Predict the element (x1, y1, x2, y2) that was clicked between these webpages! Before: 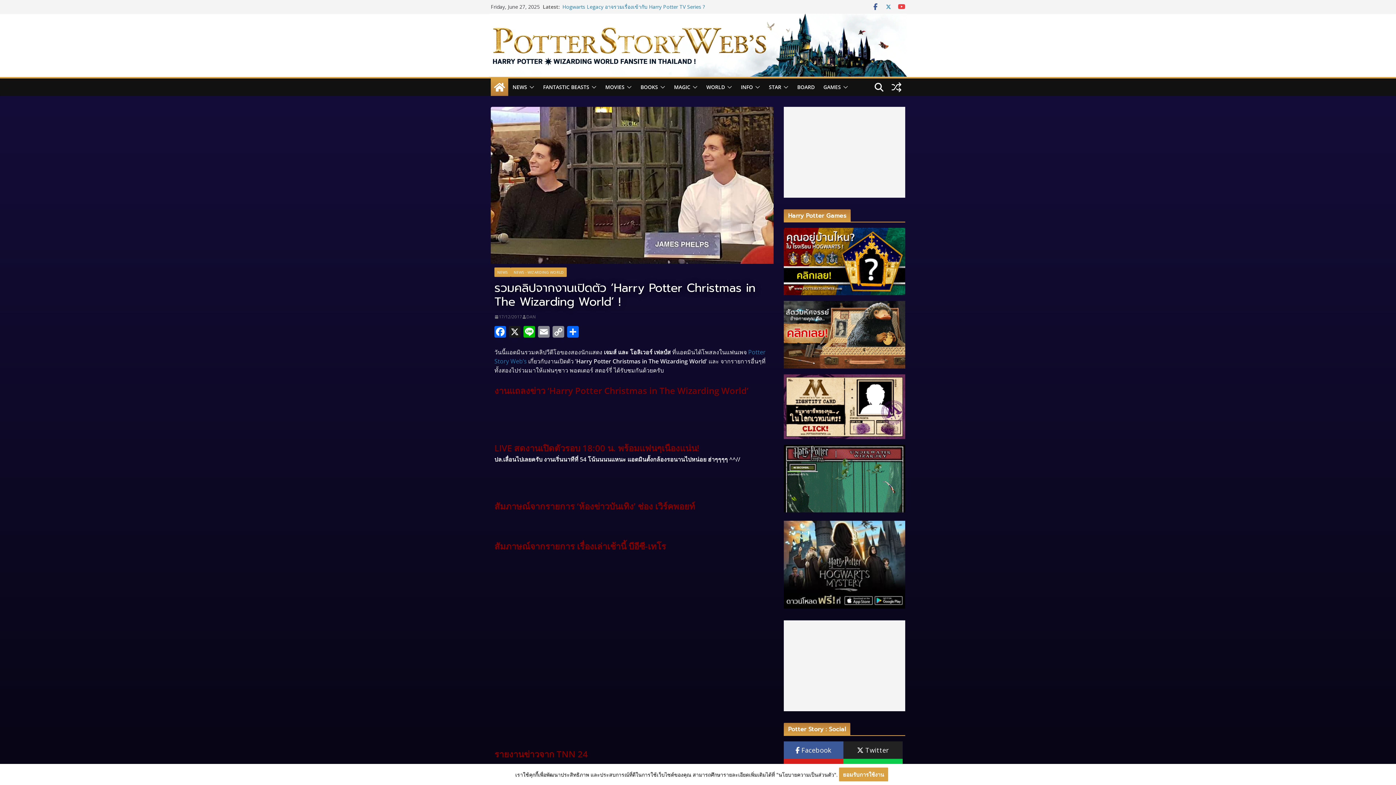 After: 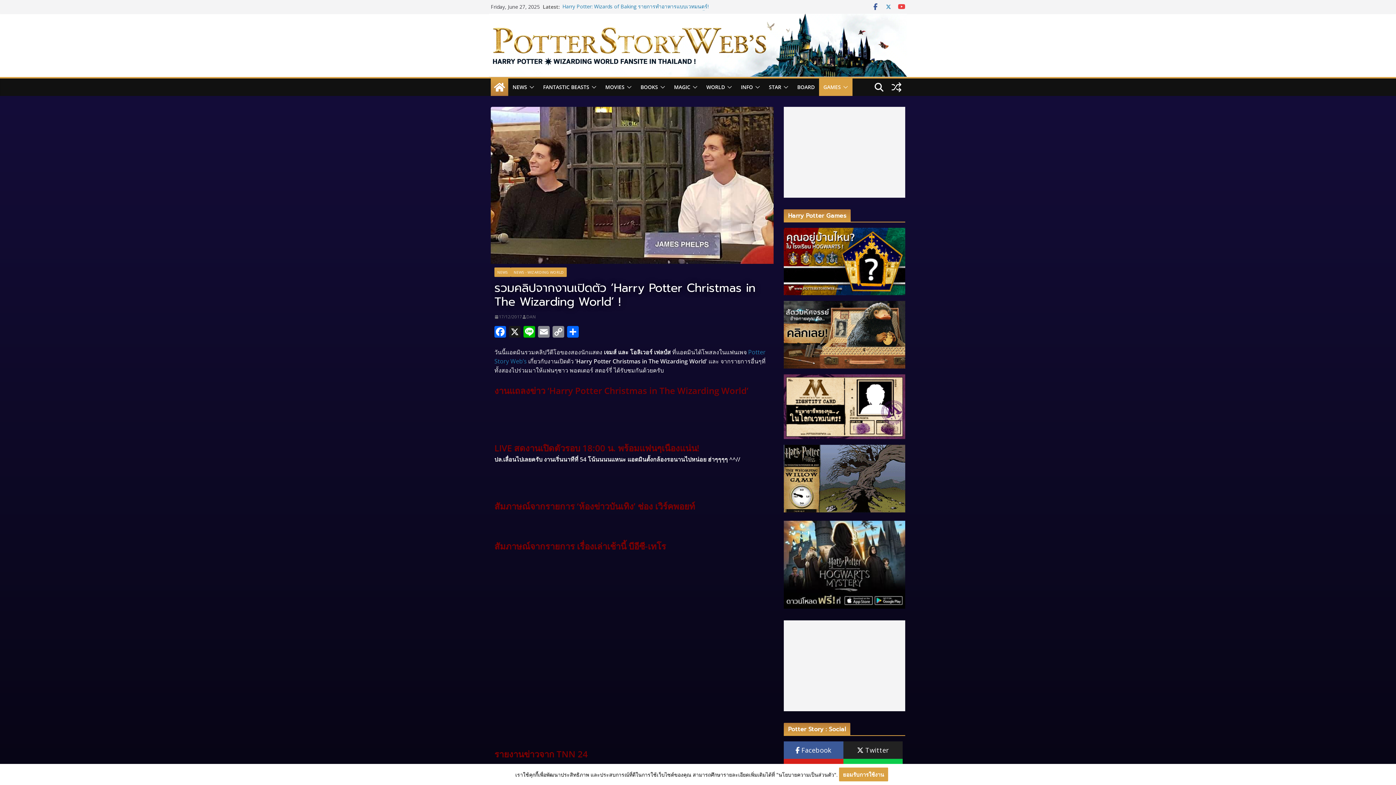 Action: bbox: (841, 82, 848, 92)